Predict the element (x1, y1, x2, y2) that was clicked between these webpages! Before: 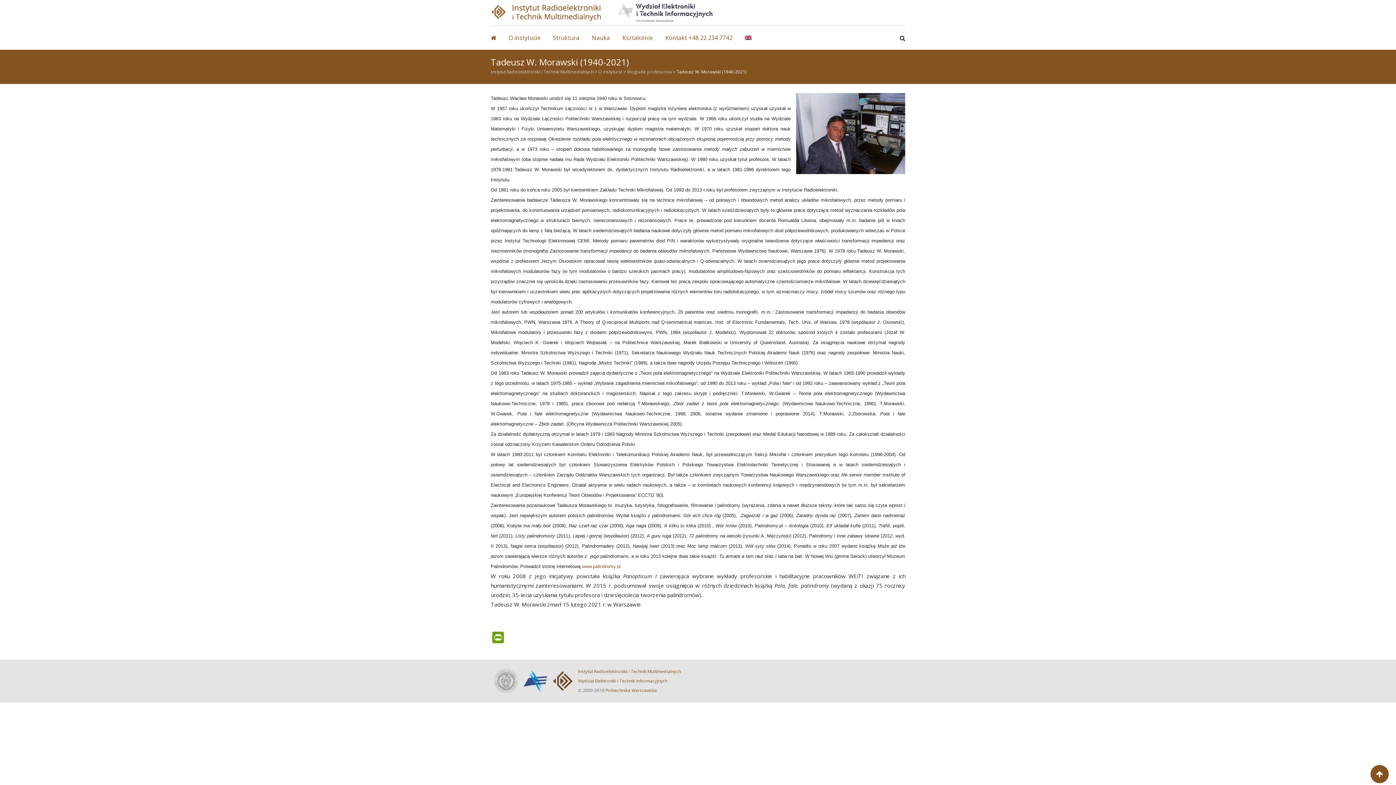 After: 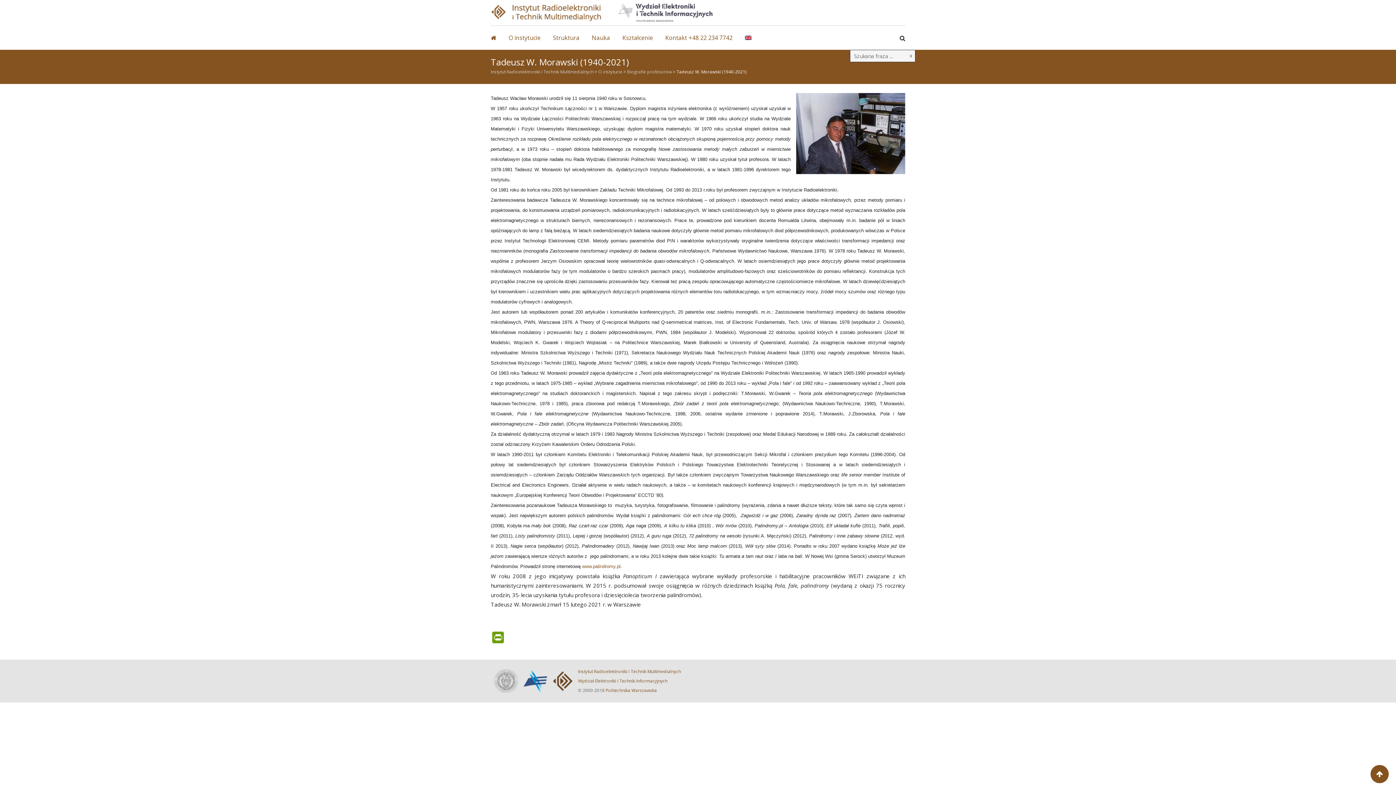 Action: bbox: (900, 34, 905, 42)